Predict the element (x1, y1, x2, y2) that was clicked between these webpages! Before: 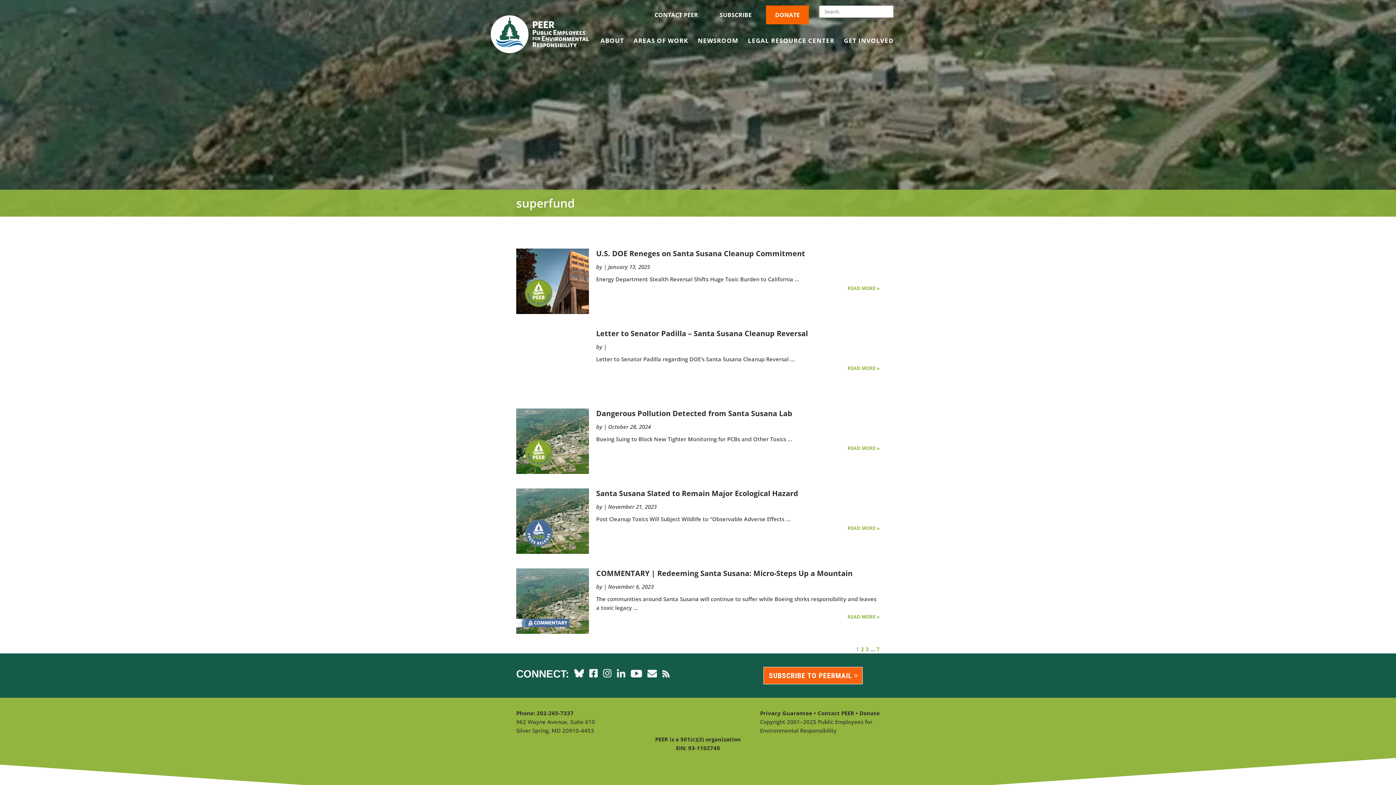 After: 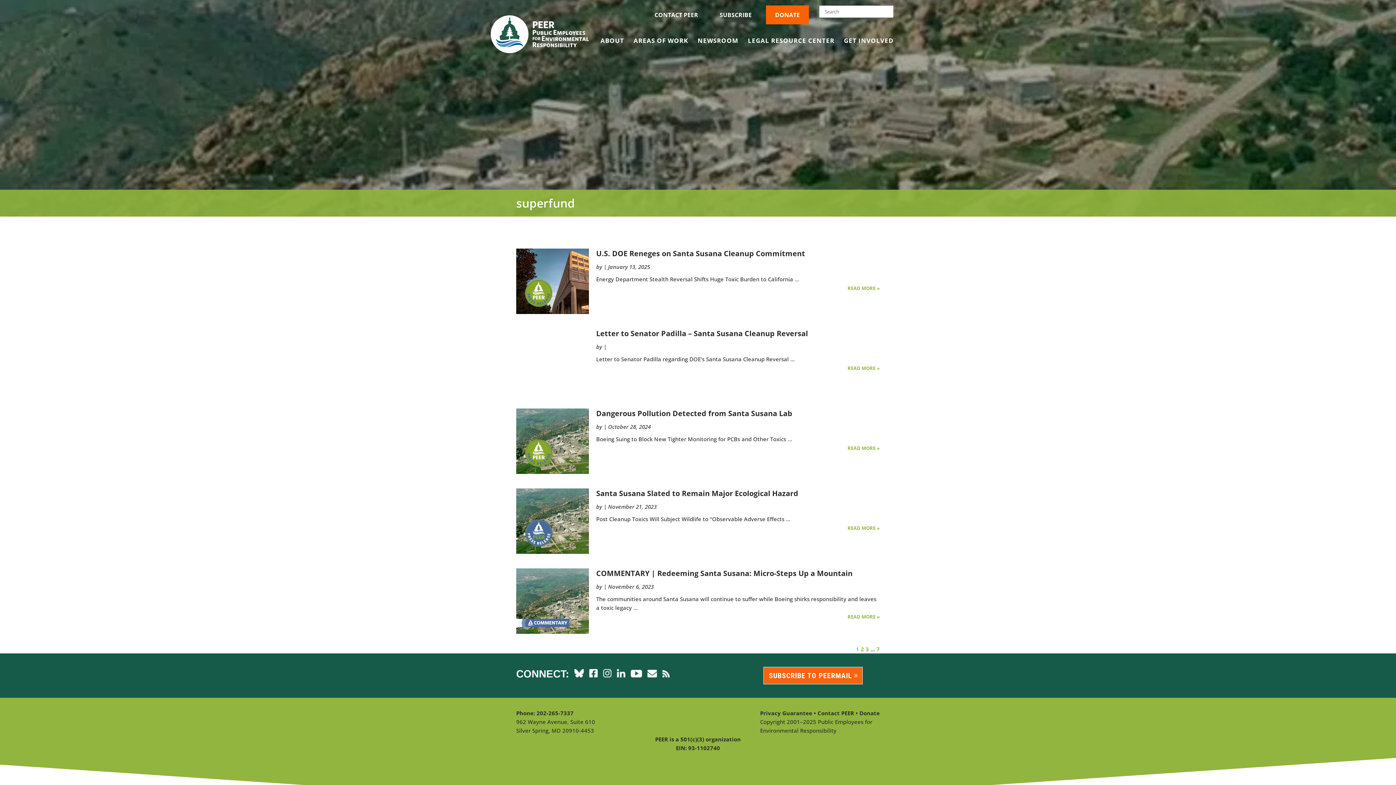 Action: bbox: (603, 672, 611, 679)